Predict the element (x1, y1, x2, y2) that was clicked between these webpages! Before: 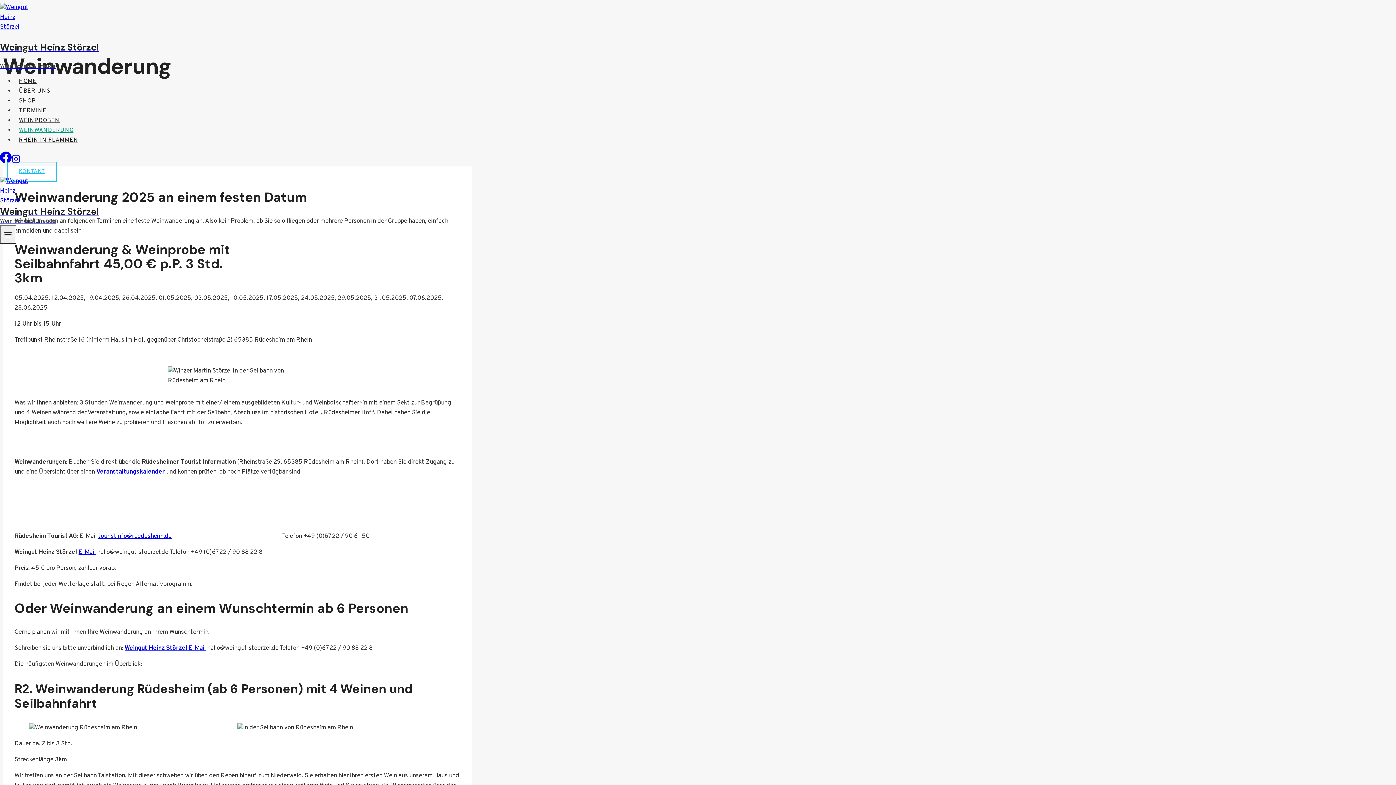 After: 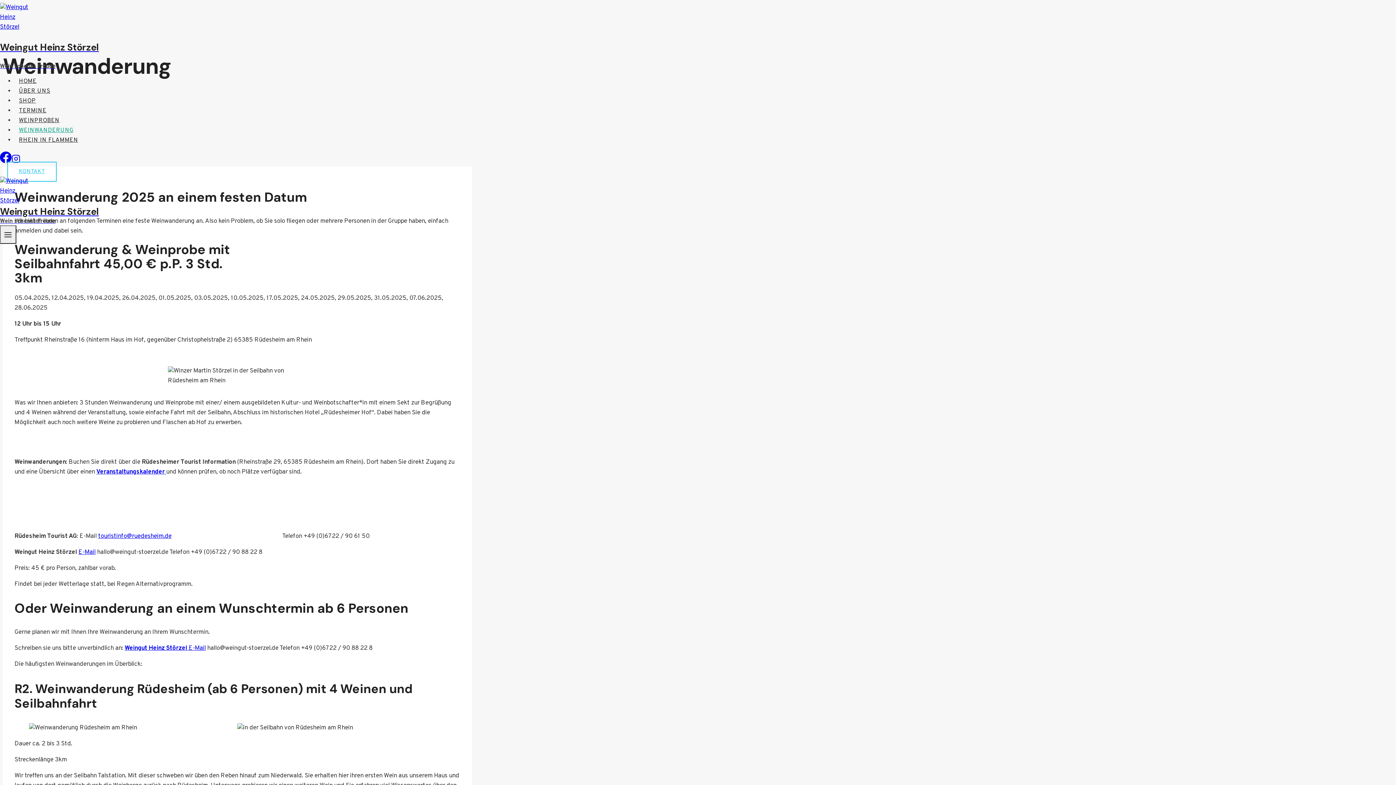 Action: label: touristinfo@ruedesheim.de bbox: (98, 532, 171, 540)